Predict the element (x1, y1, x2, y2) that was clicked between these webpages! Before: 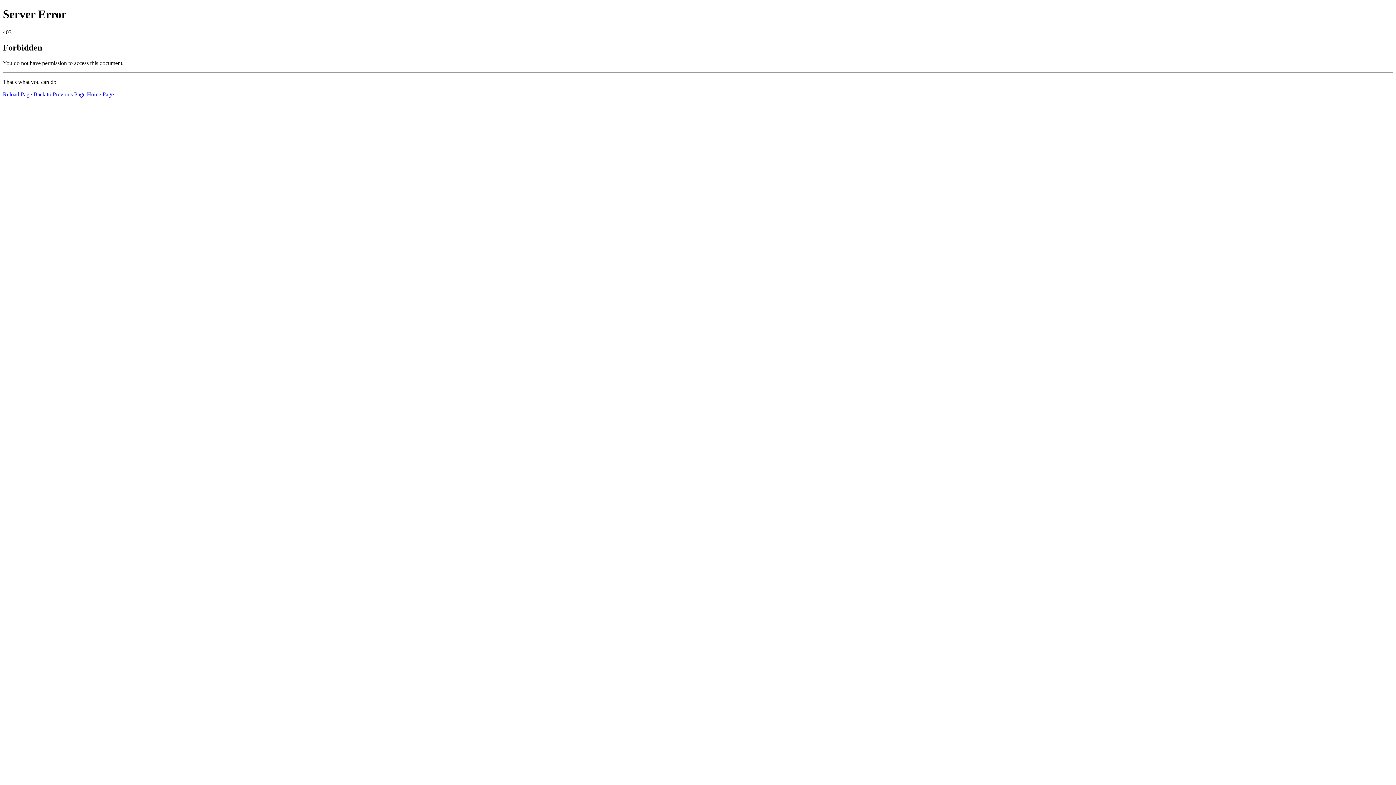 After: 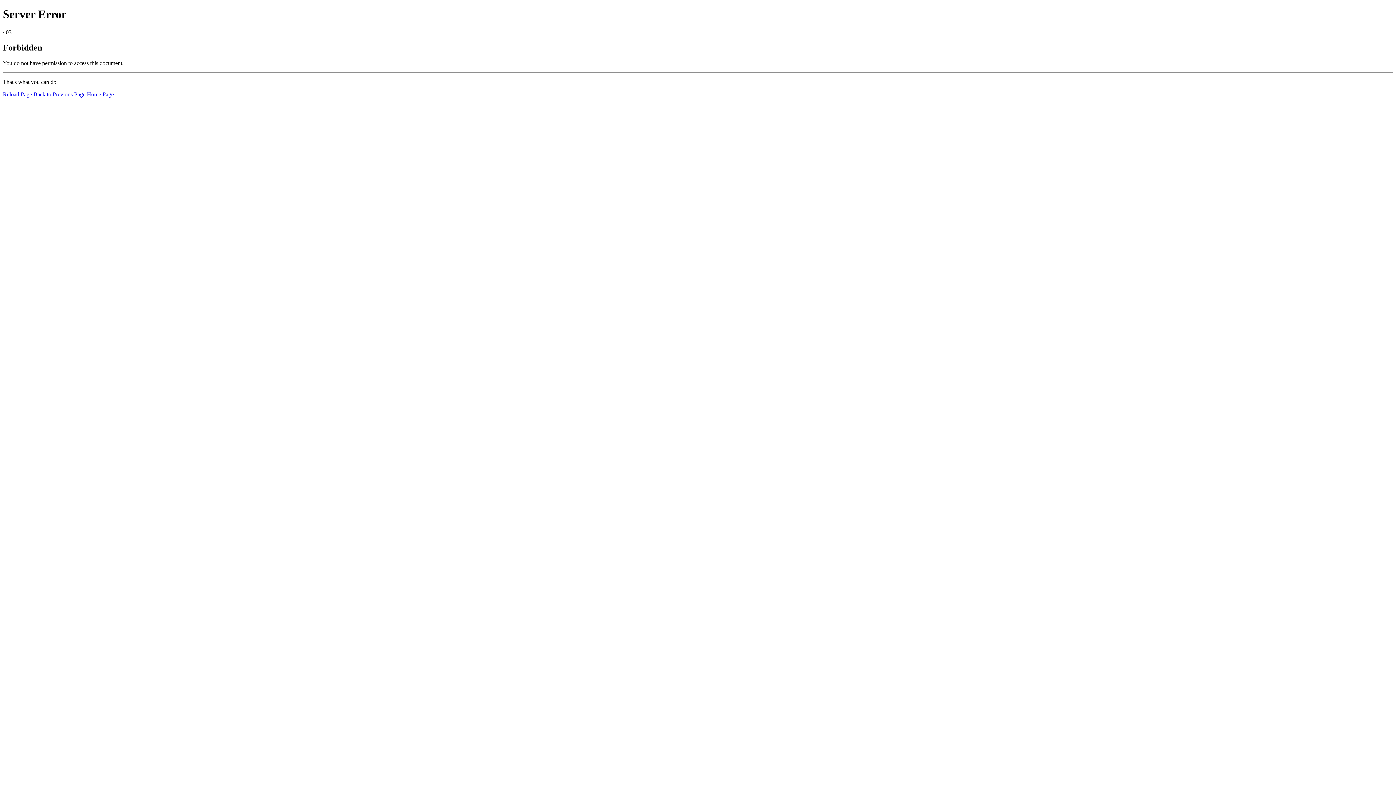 Action: label: Reload Page bbox: (2, 91, 32, 97)